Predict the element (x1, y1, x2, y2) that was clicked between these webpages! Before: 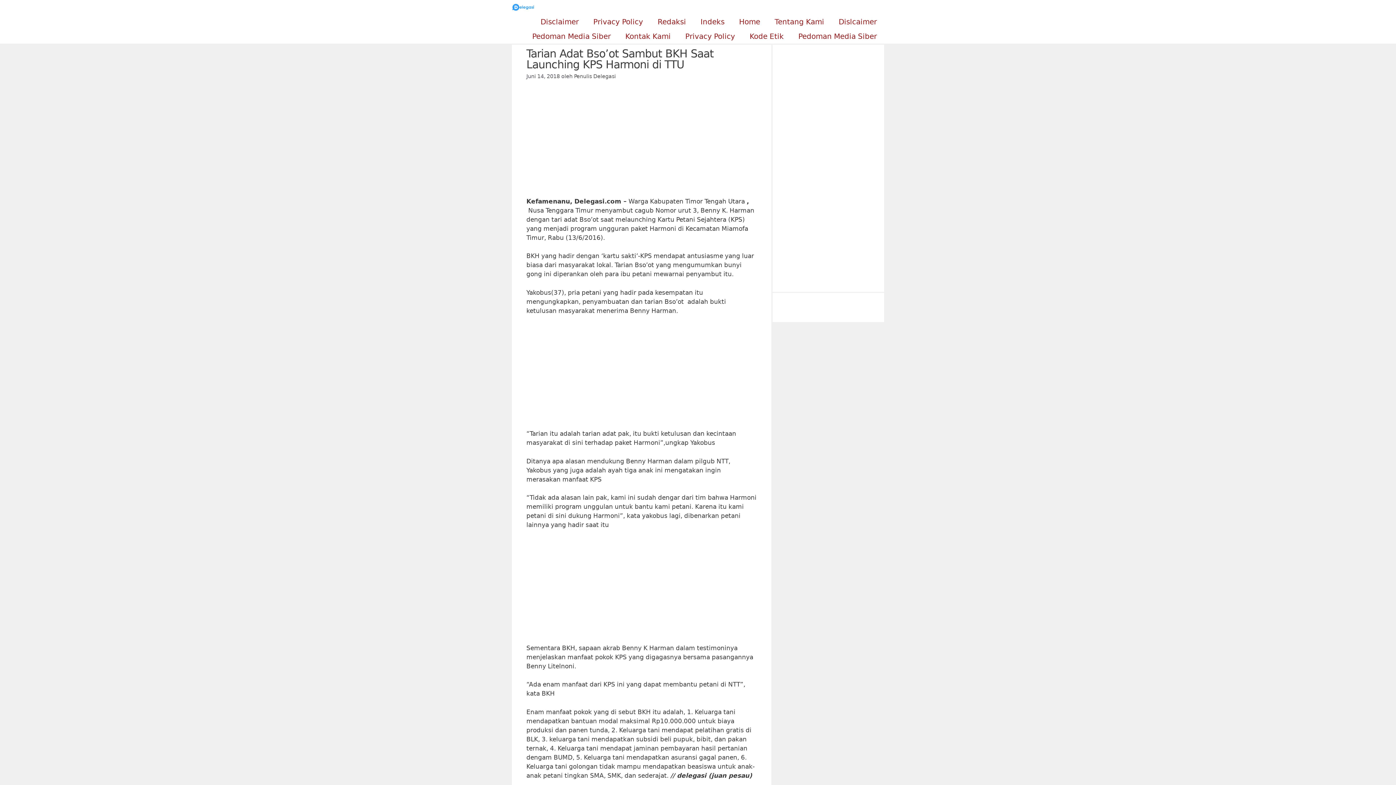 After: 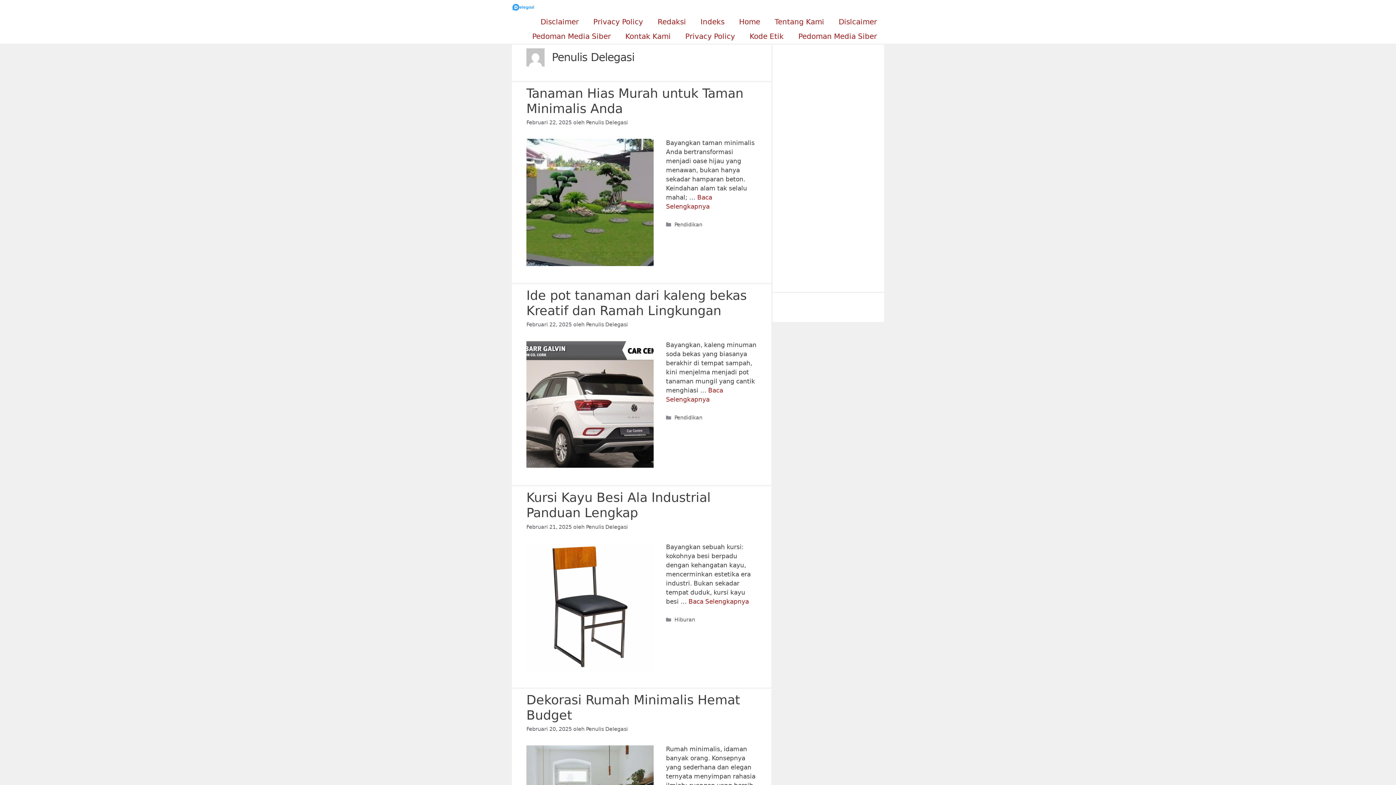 Action: bbox: (574, 73, 616, 79) label: Penulis Delegasi